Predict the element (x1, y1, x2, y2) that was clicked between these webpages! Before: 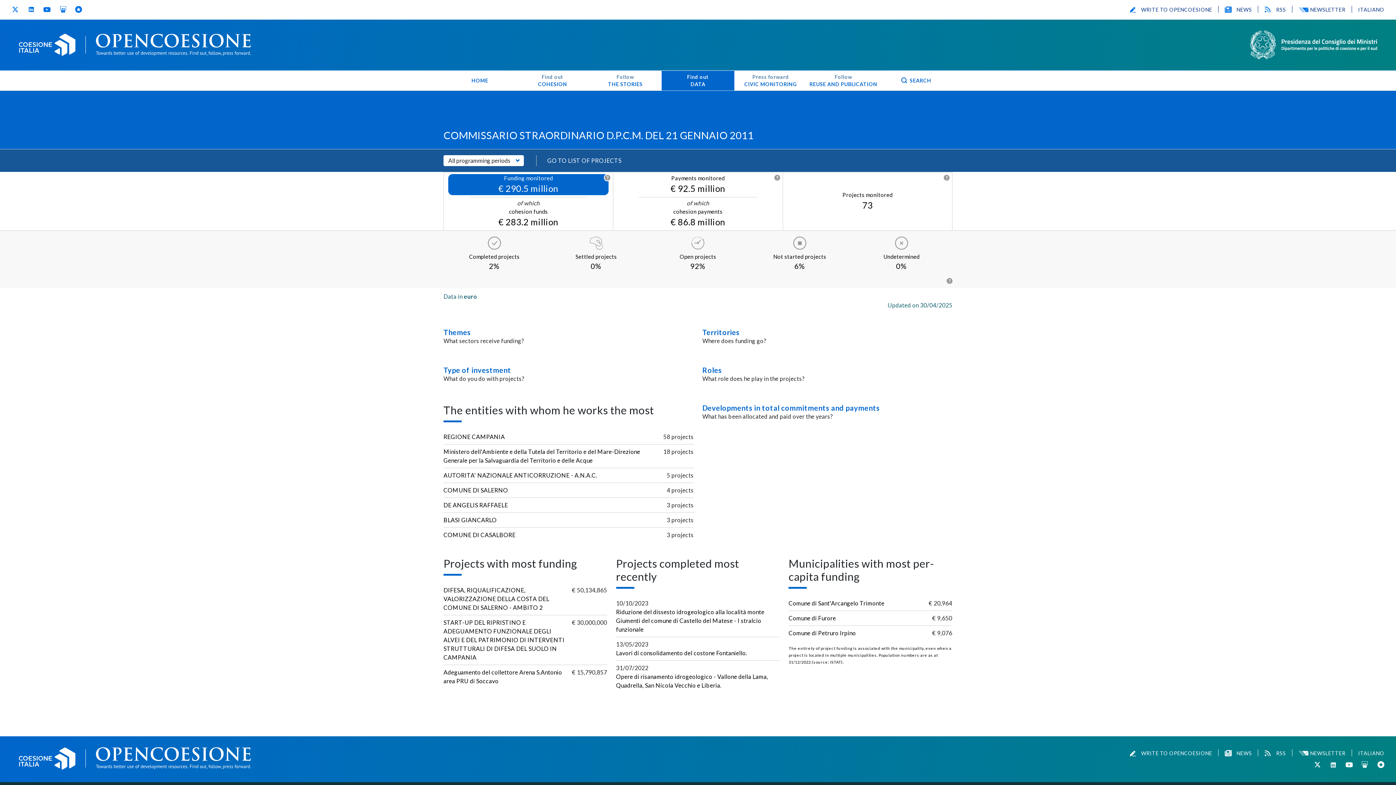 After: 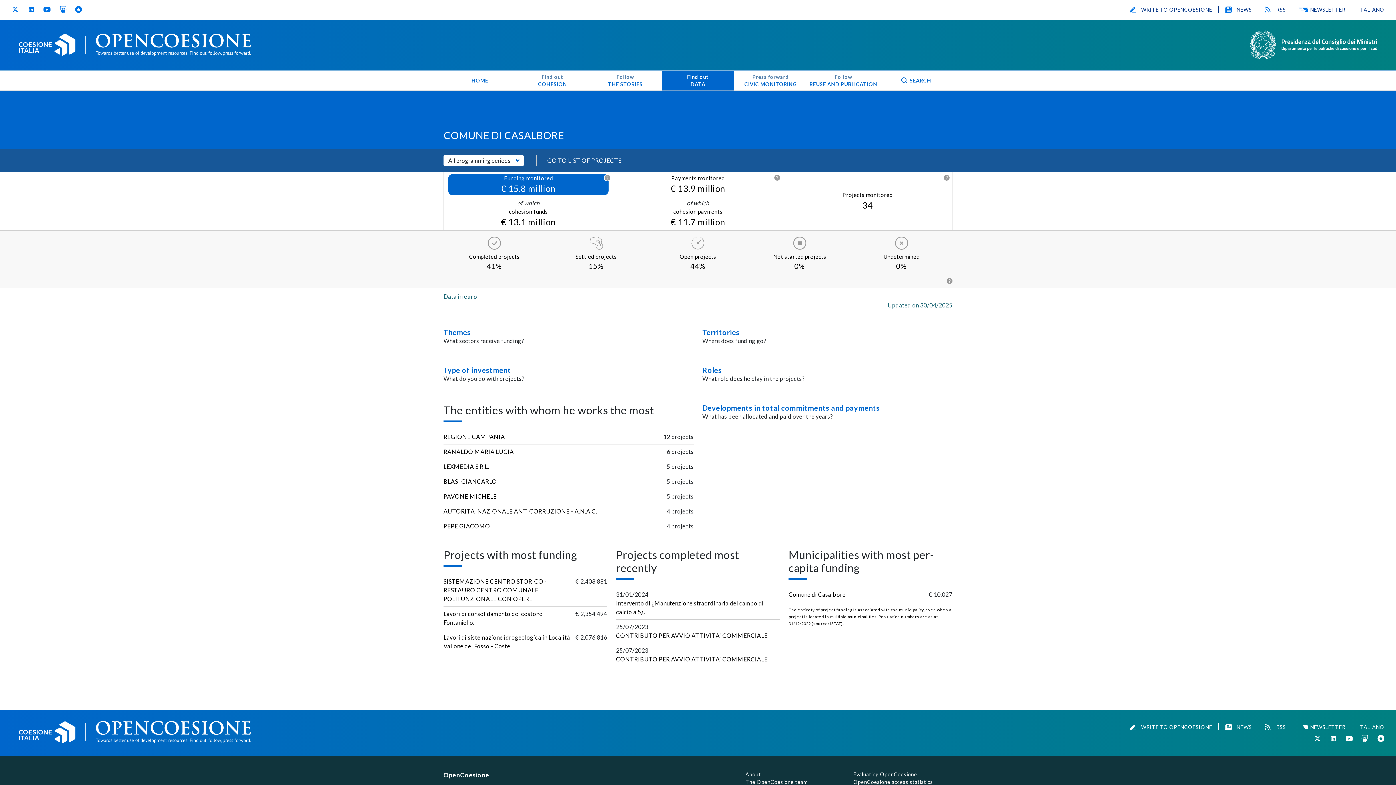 Action: bbox: (443, 531, 515, 538) label: COMUNE DI CASALBORE